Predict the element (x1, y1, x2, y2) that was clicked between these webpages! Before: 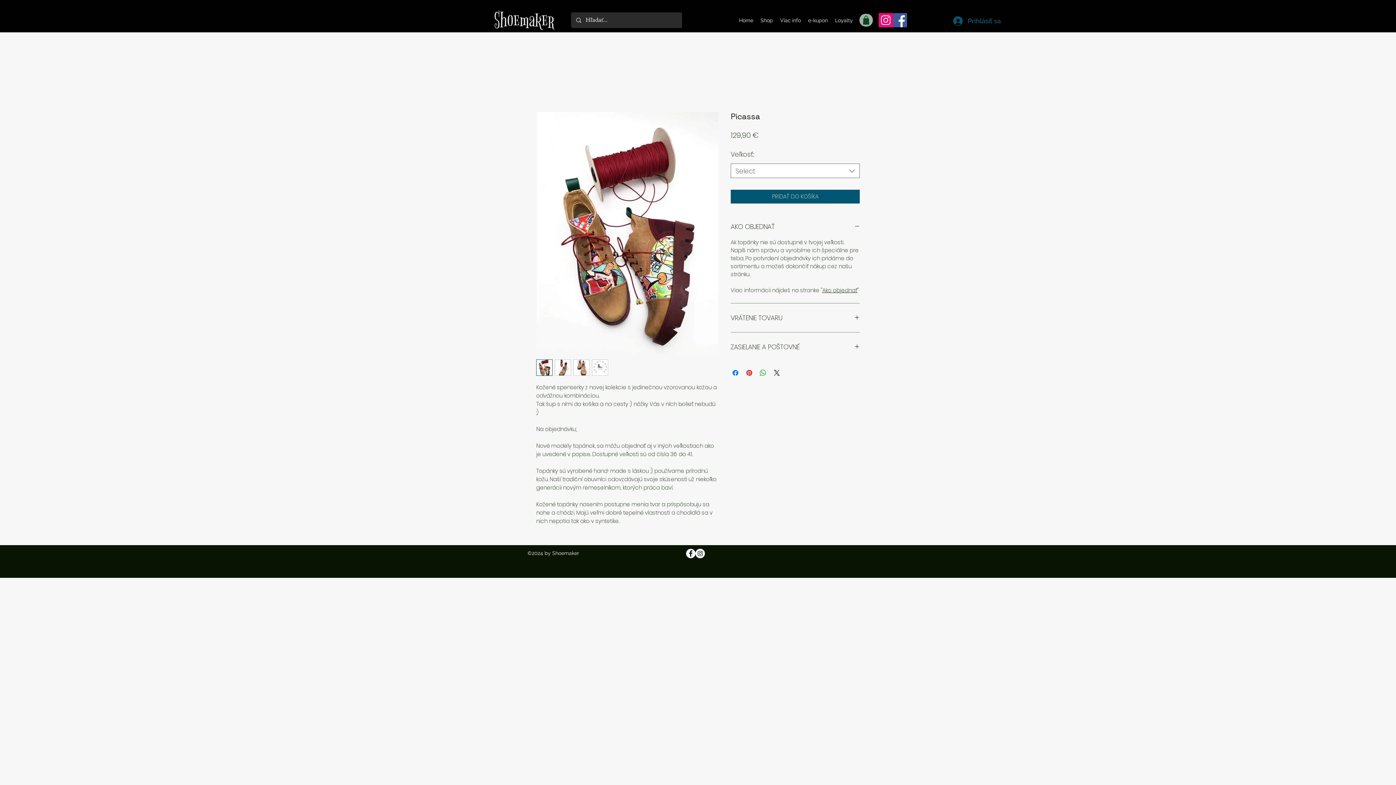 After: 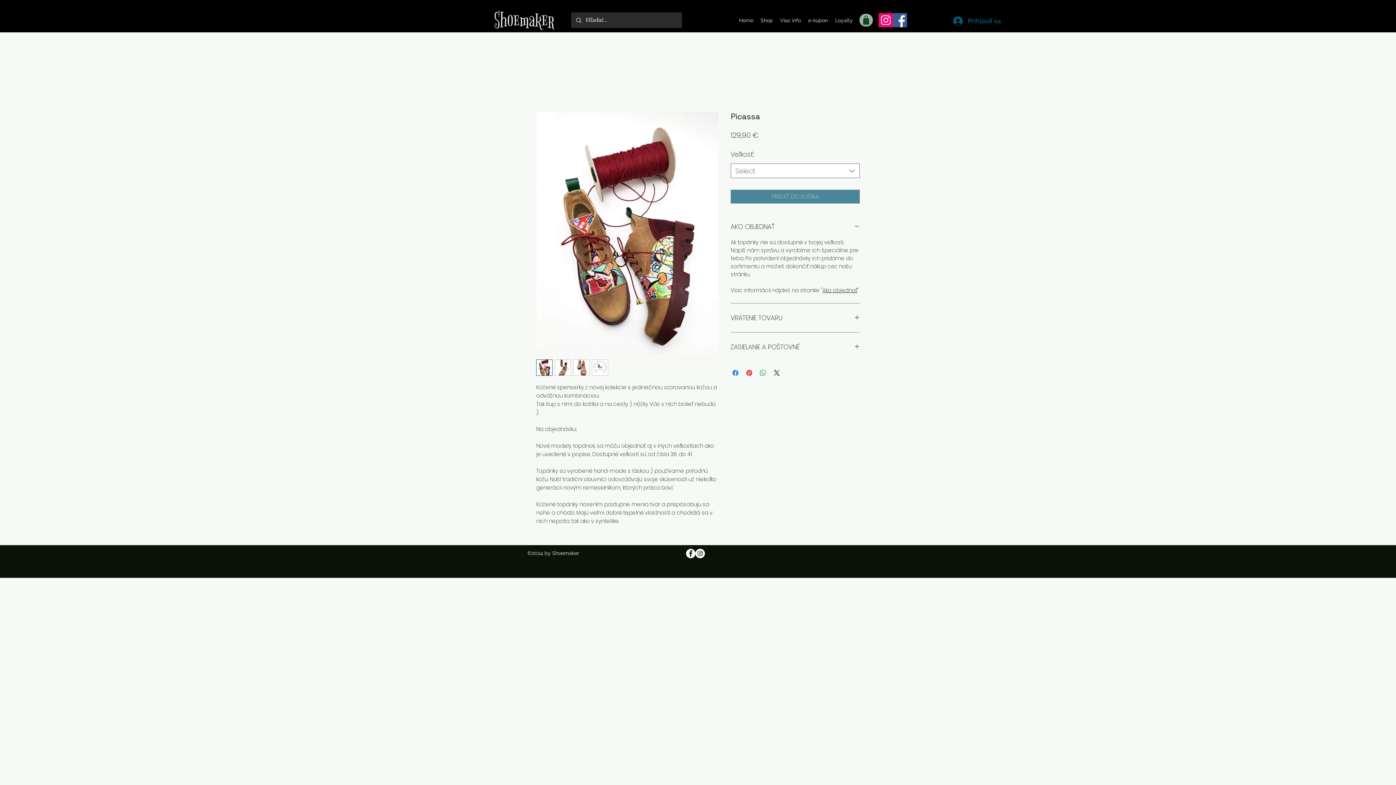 Action: label: PRIDAŤ DO KOŠÍKA bbox: (730, 189, 860, 203)